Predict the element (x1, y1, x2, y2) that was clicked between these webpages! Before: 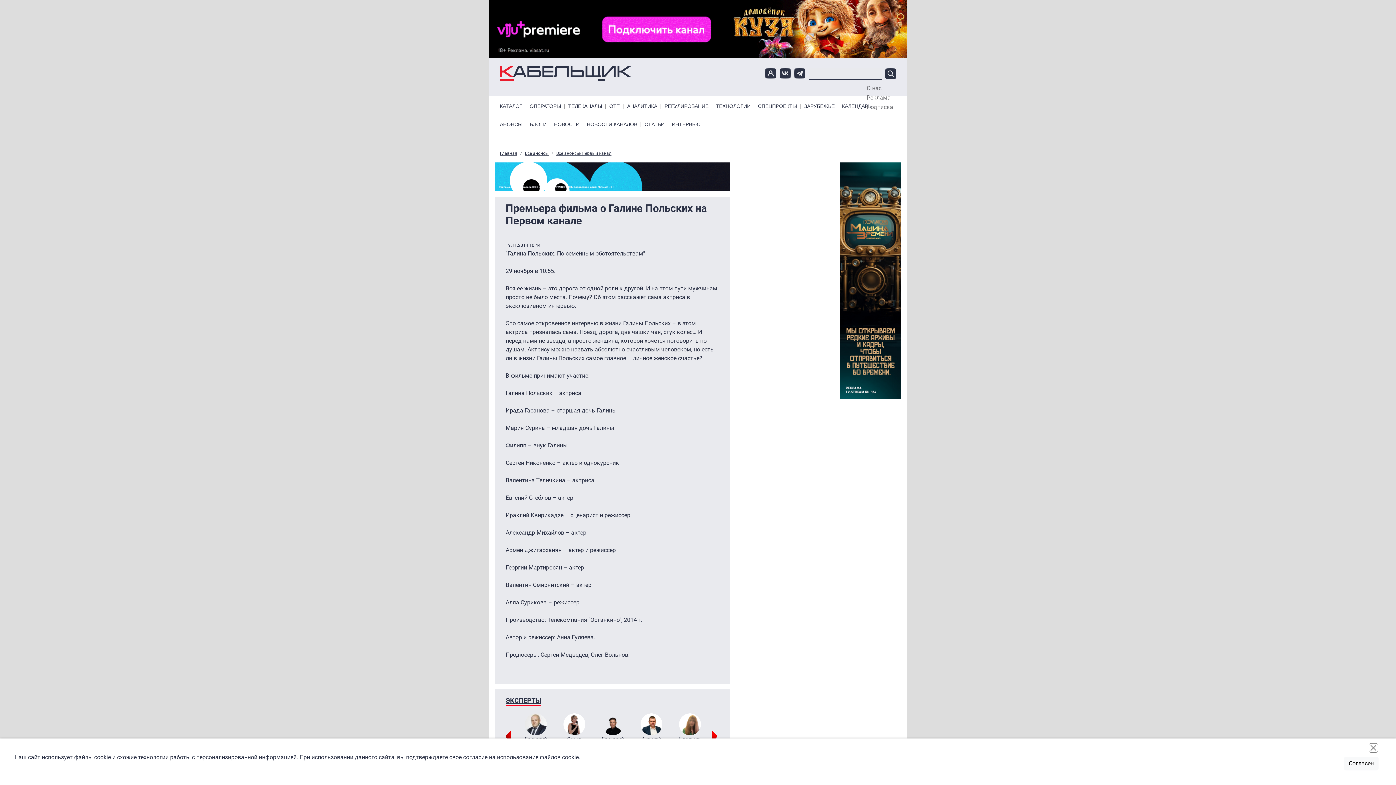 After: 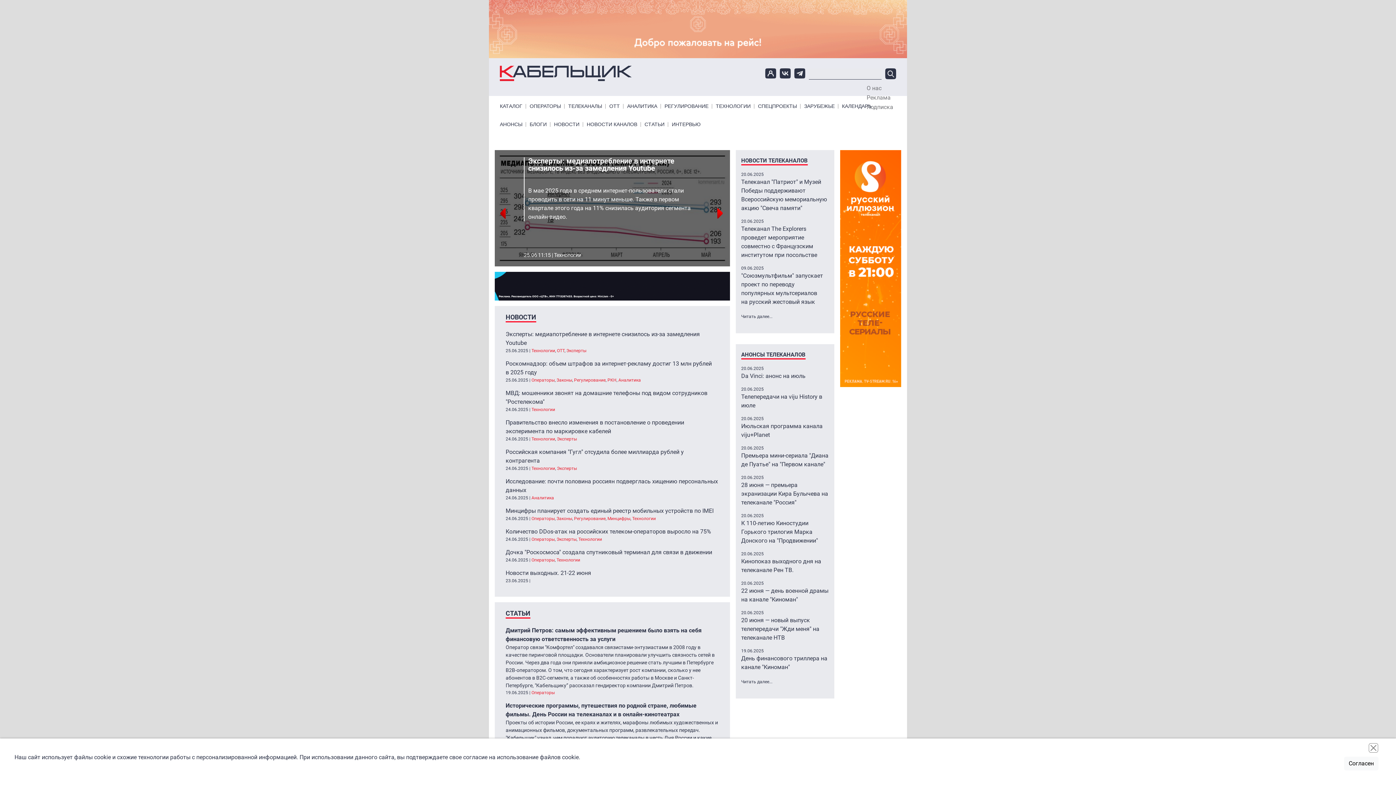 Action: label: Главная bbox: (500, 150, 517, 156)